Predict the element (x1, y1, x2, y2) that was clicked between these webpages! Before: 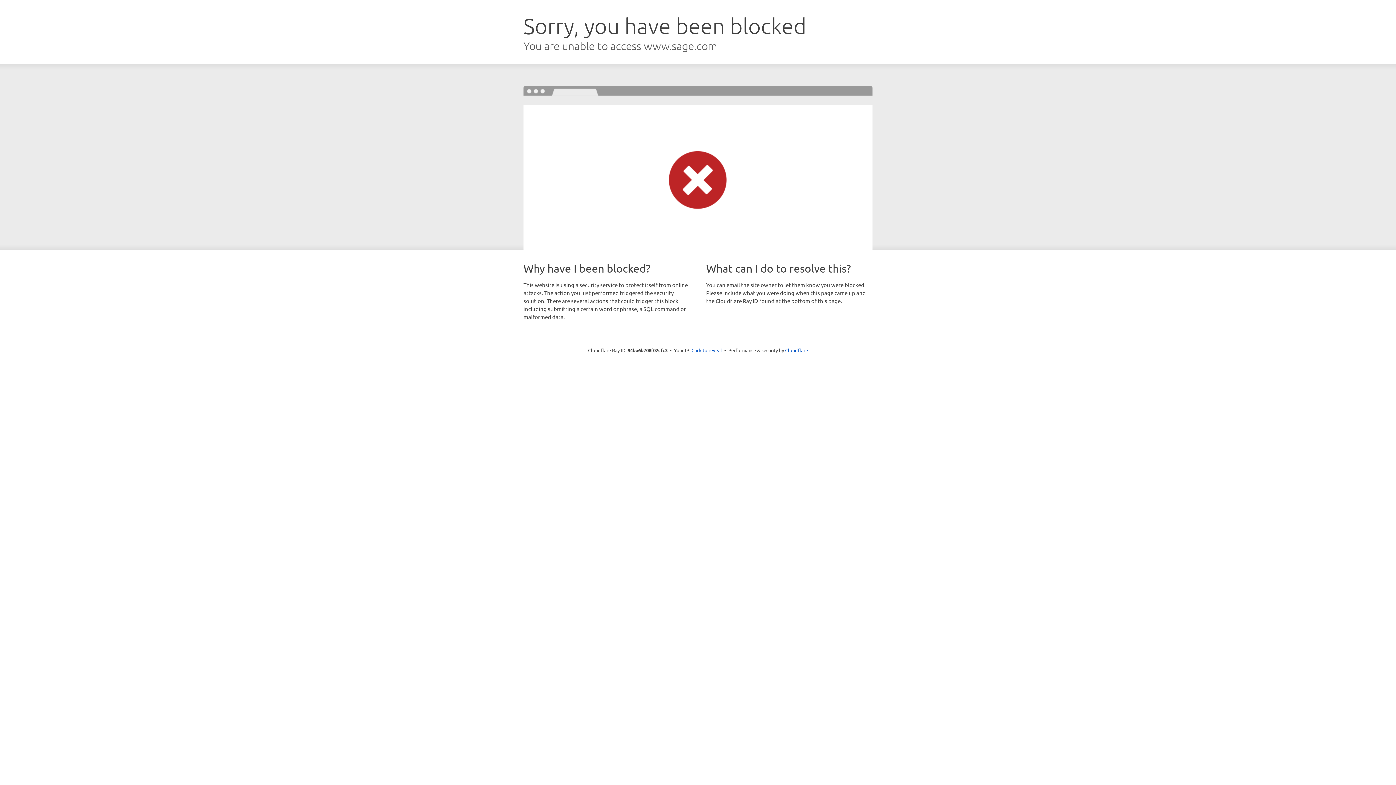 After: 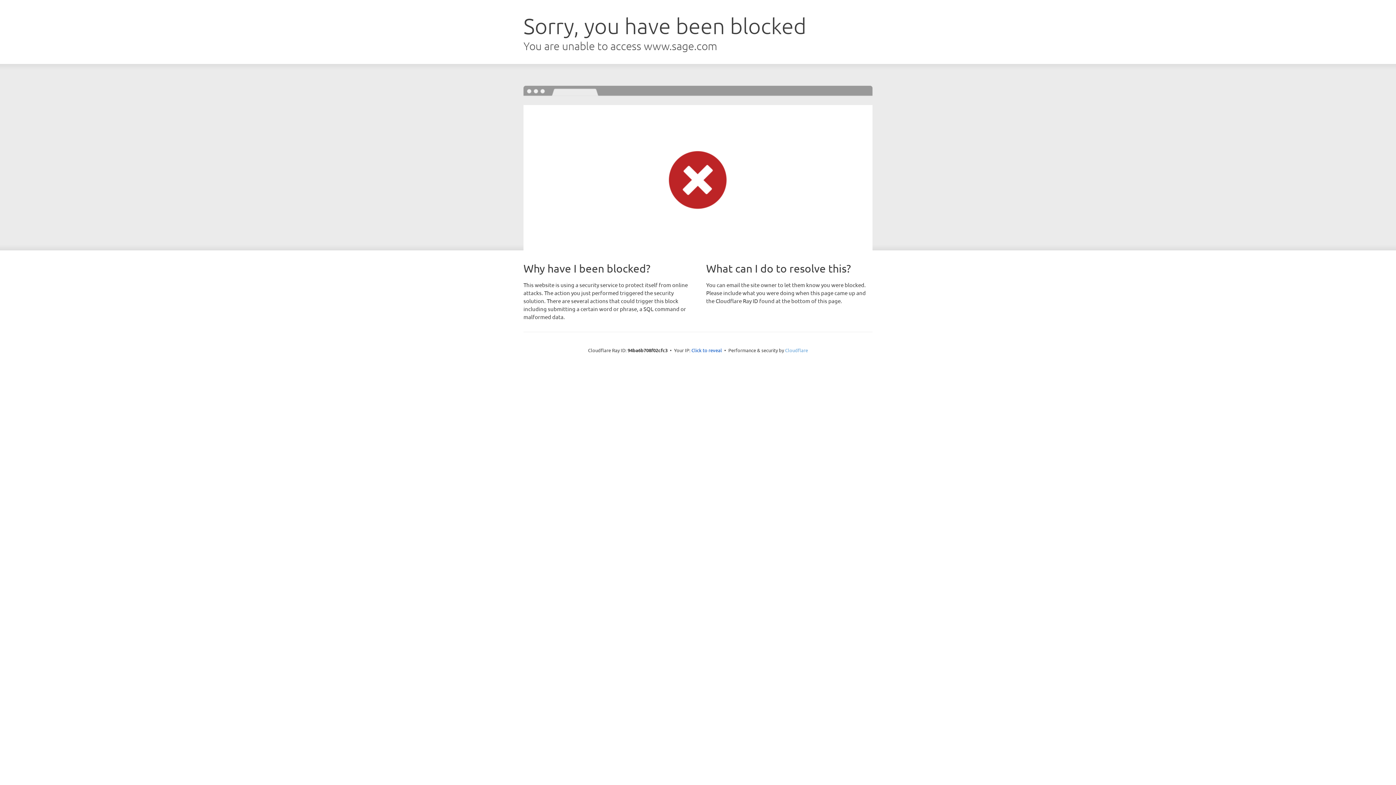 Action: bbox: (785, 347, 808, 353) label: Cloudflare